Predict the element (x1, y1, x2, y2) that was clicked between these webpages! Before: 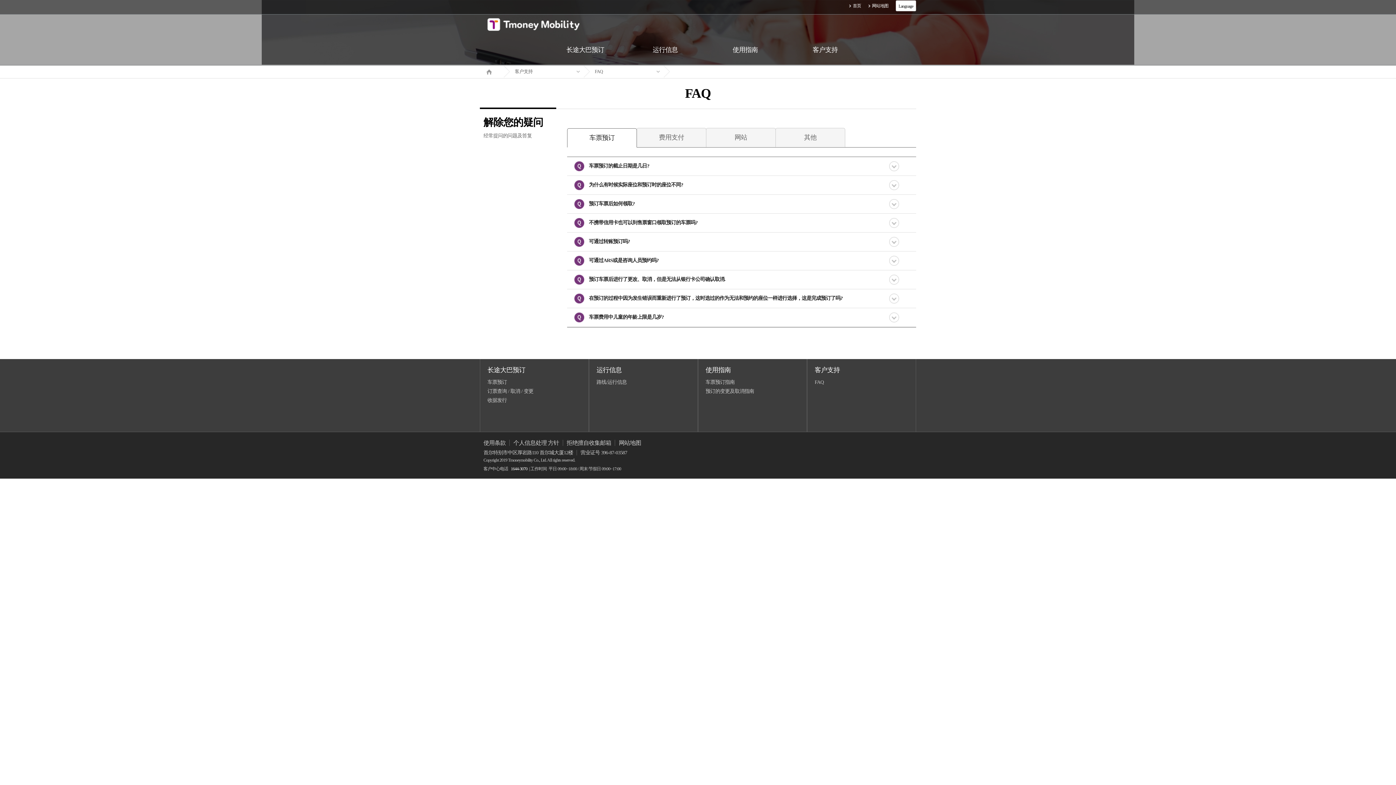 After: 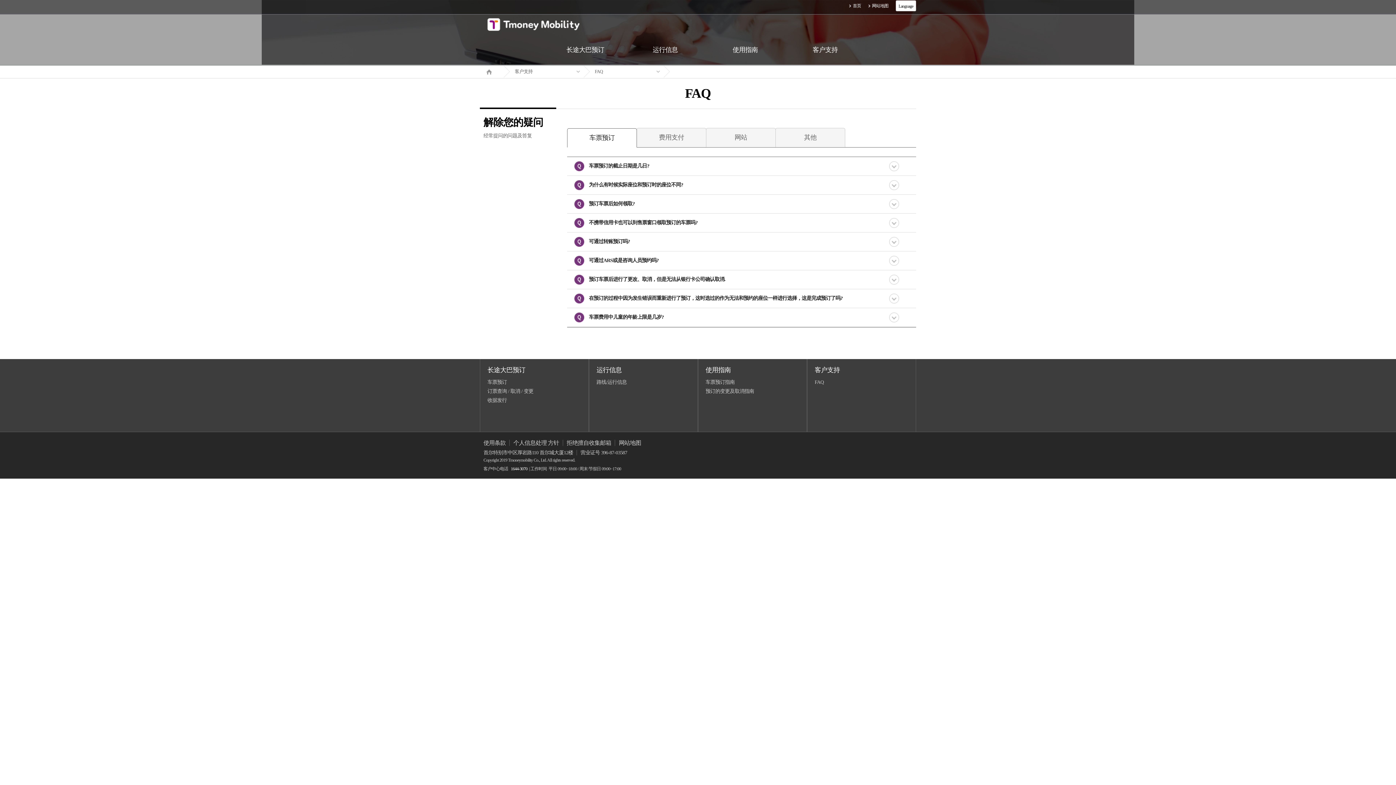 Action: label:   bbox: (664, 65, 744, 77)